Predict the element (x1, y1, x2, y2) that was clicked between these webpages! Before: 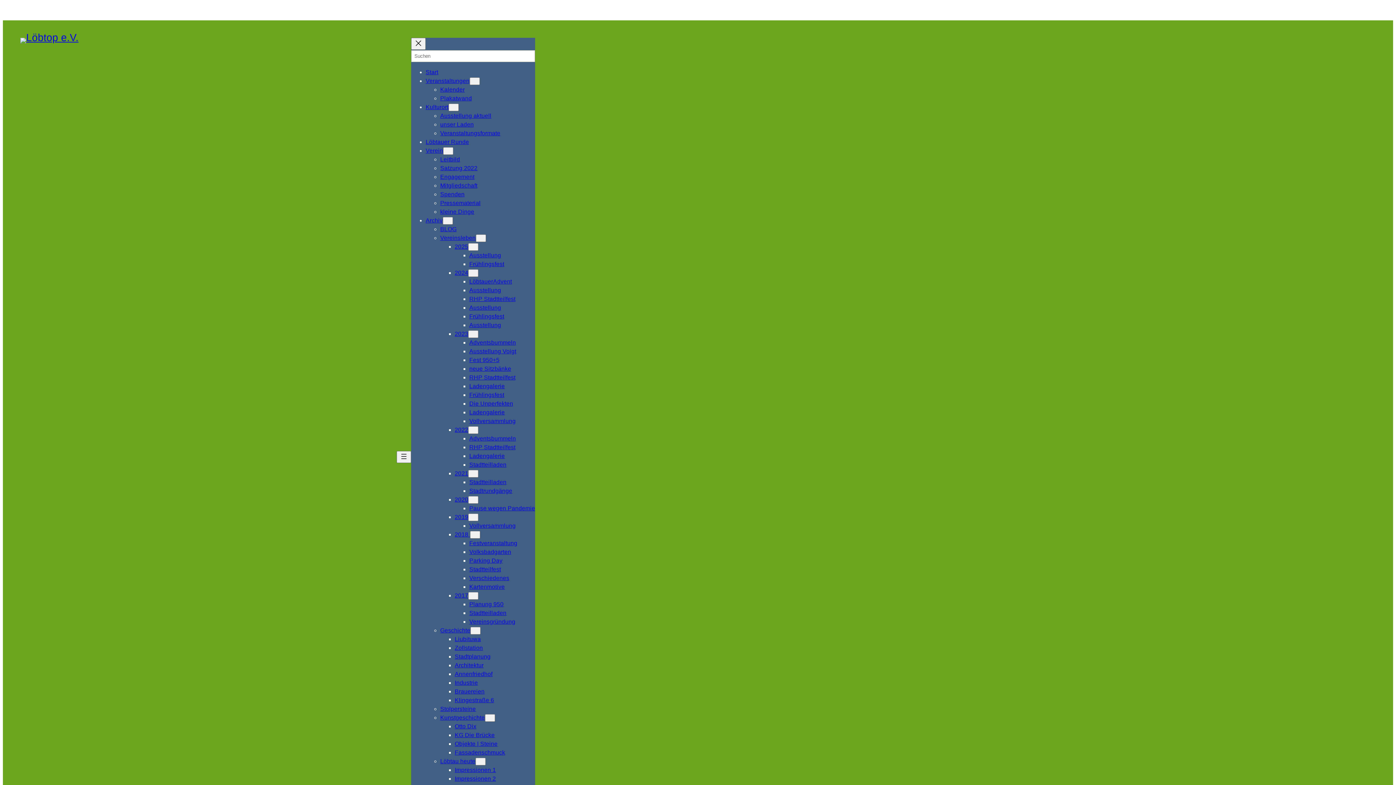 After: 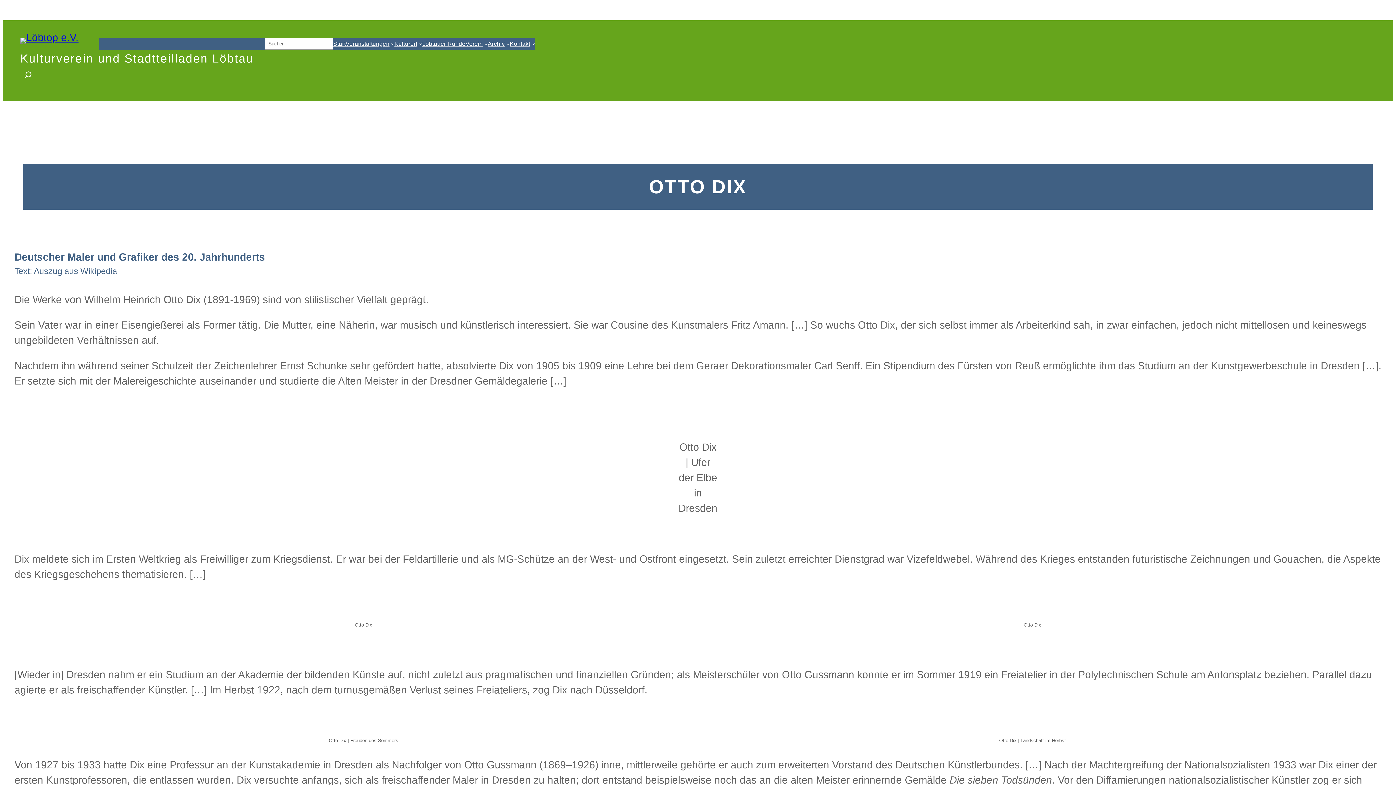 Action: label: Otto Dix bbox: (454, 723, 476, 729)